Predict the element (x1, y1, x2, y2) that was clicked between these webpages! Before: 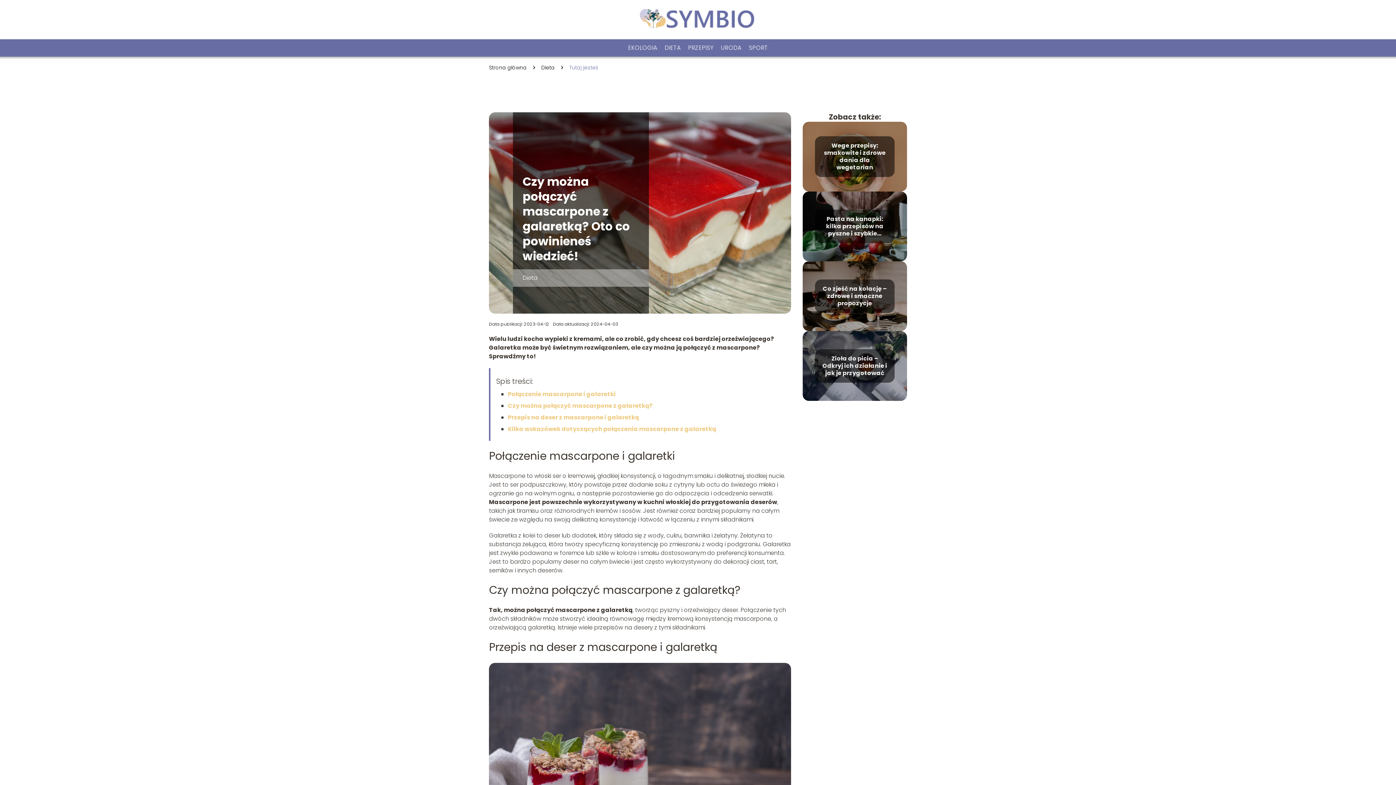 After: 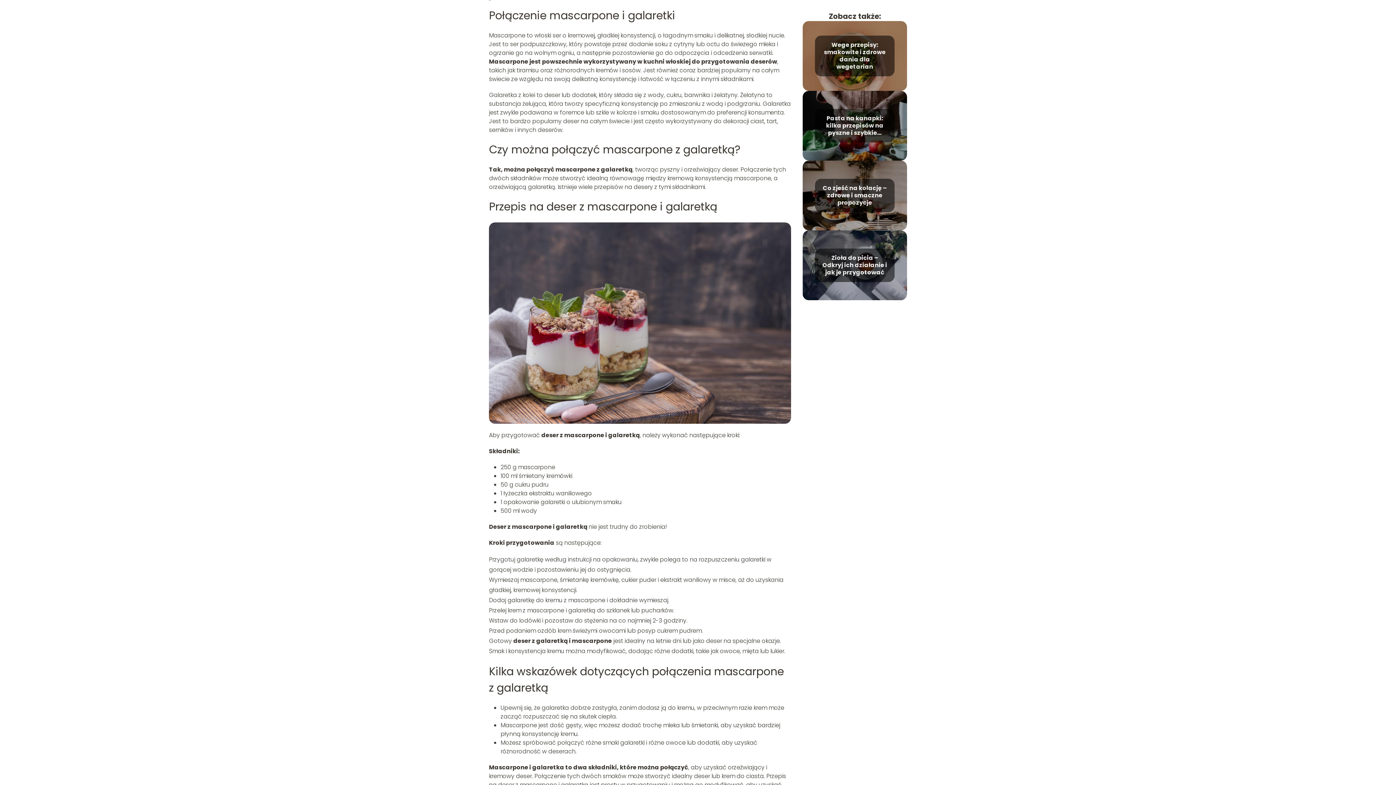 Action: label: Połączenie mascarpone i galaretki bbox: (508, 390, 616, 398)